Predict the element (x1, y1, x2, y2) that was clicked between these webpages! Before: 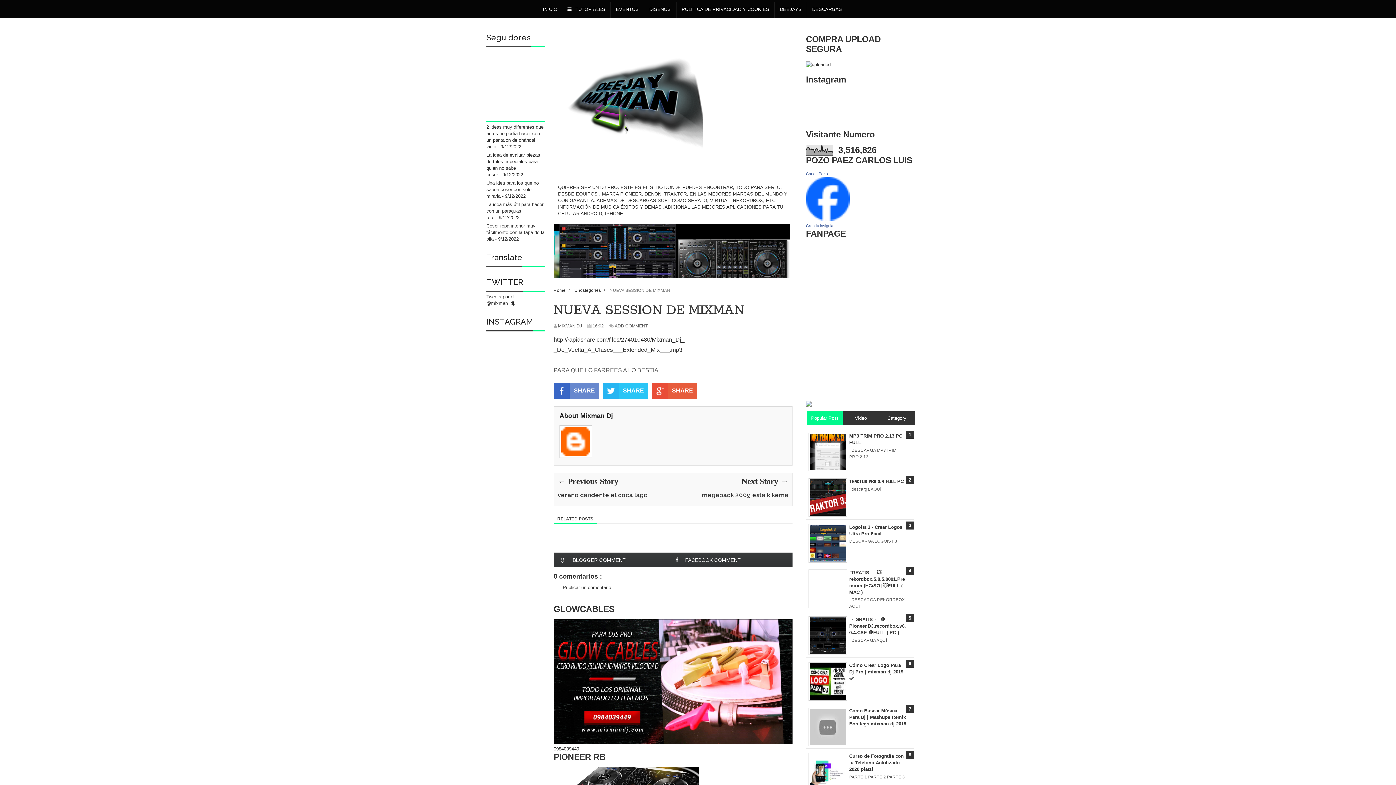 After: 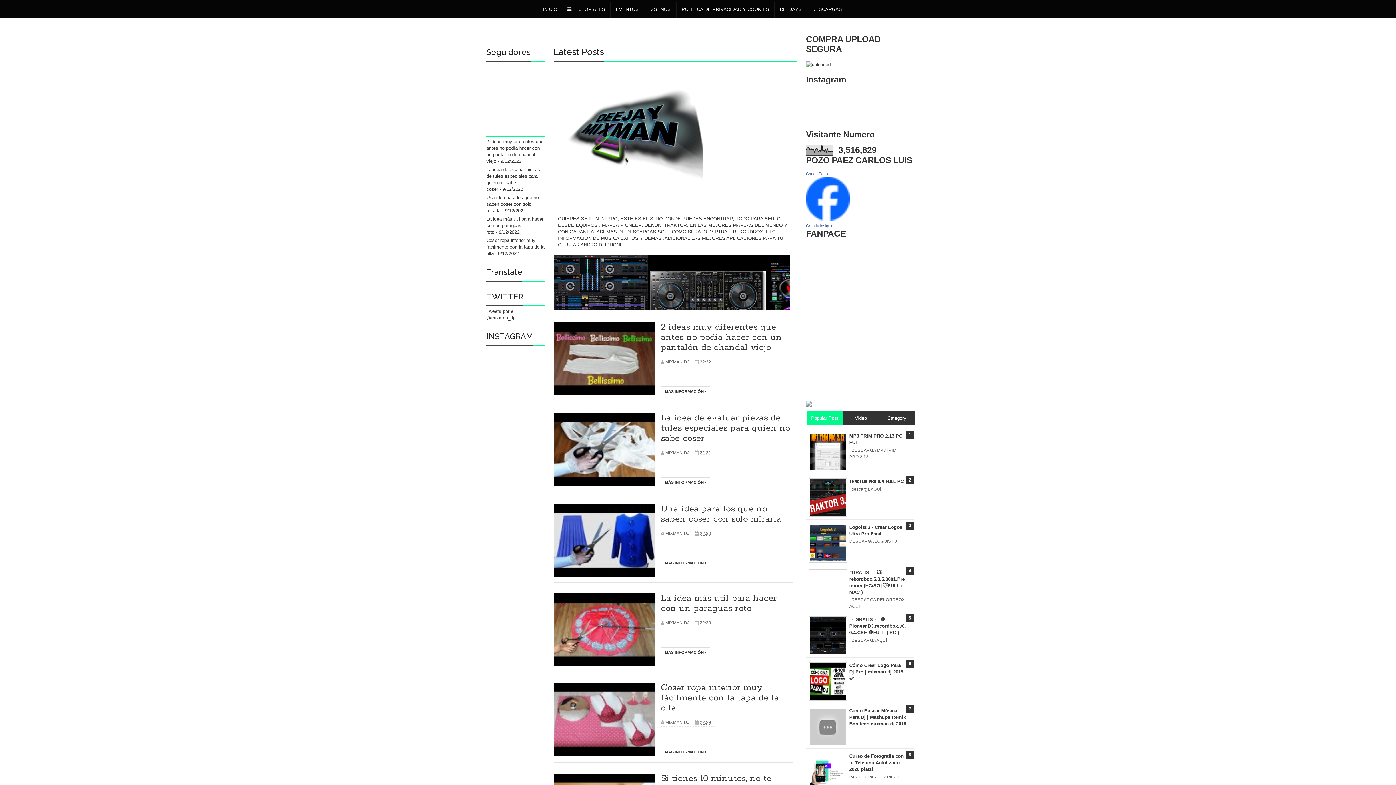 Action: label: INICIO bbox: (537, 2, 562, 20)